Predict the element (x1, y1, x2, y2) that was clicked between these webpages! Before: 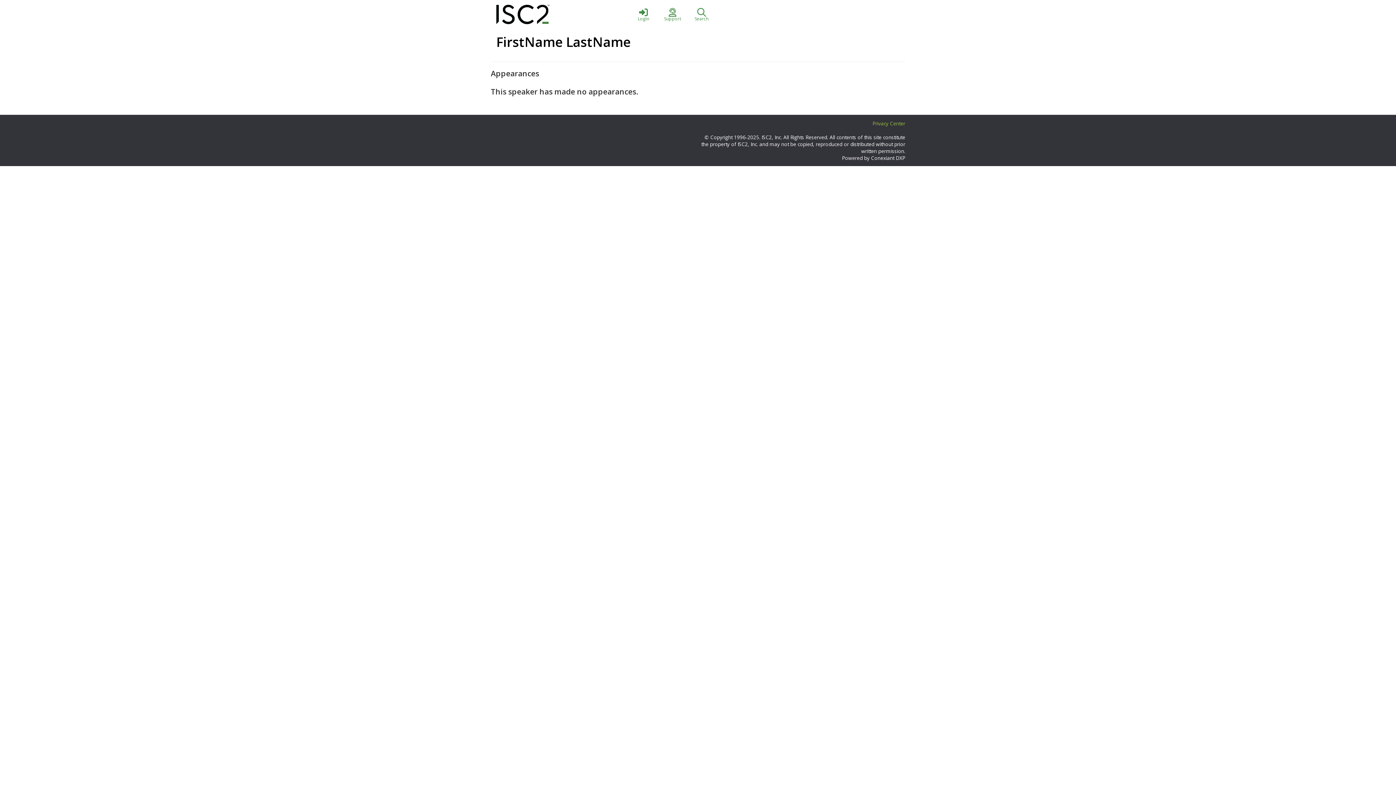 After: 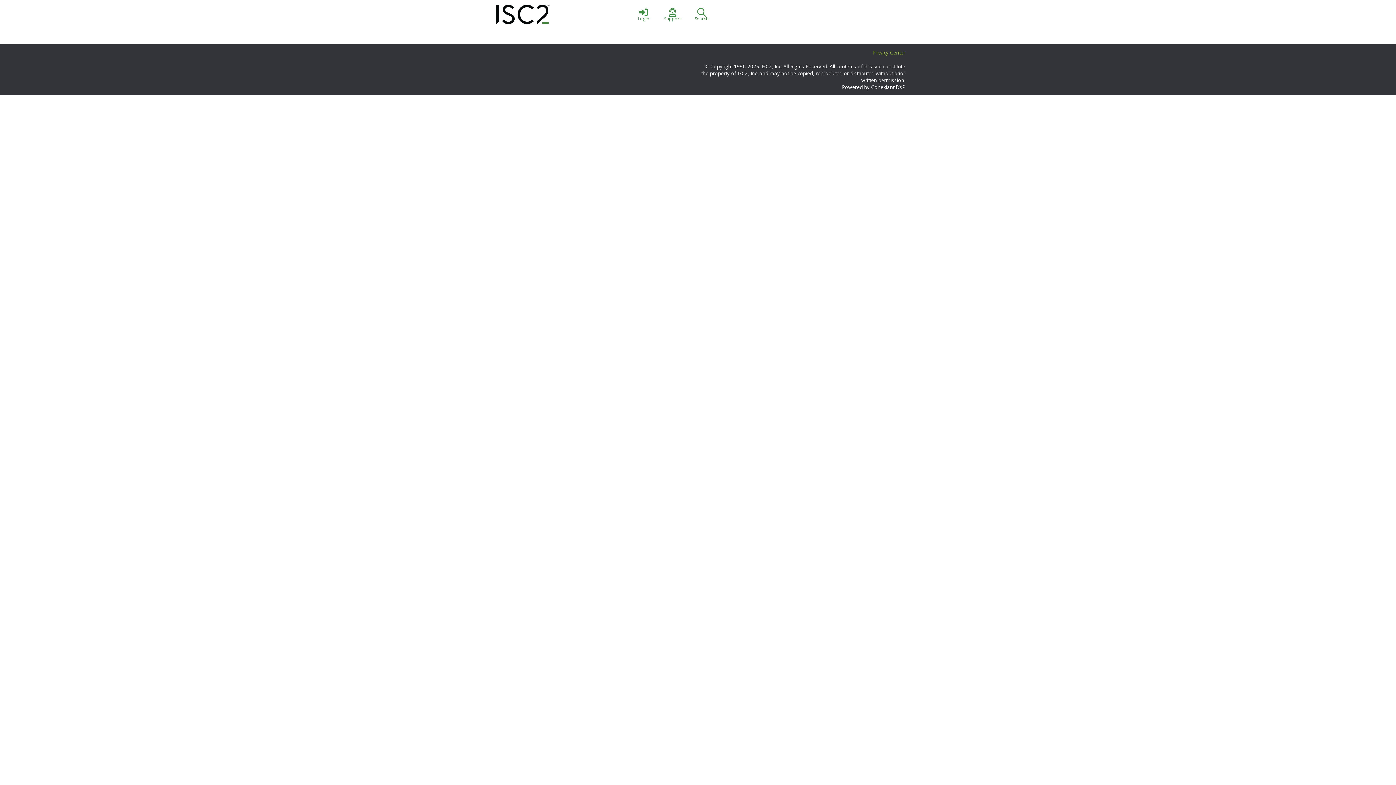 Action: bbox: (687, 0, 716, 29) label: Search